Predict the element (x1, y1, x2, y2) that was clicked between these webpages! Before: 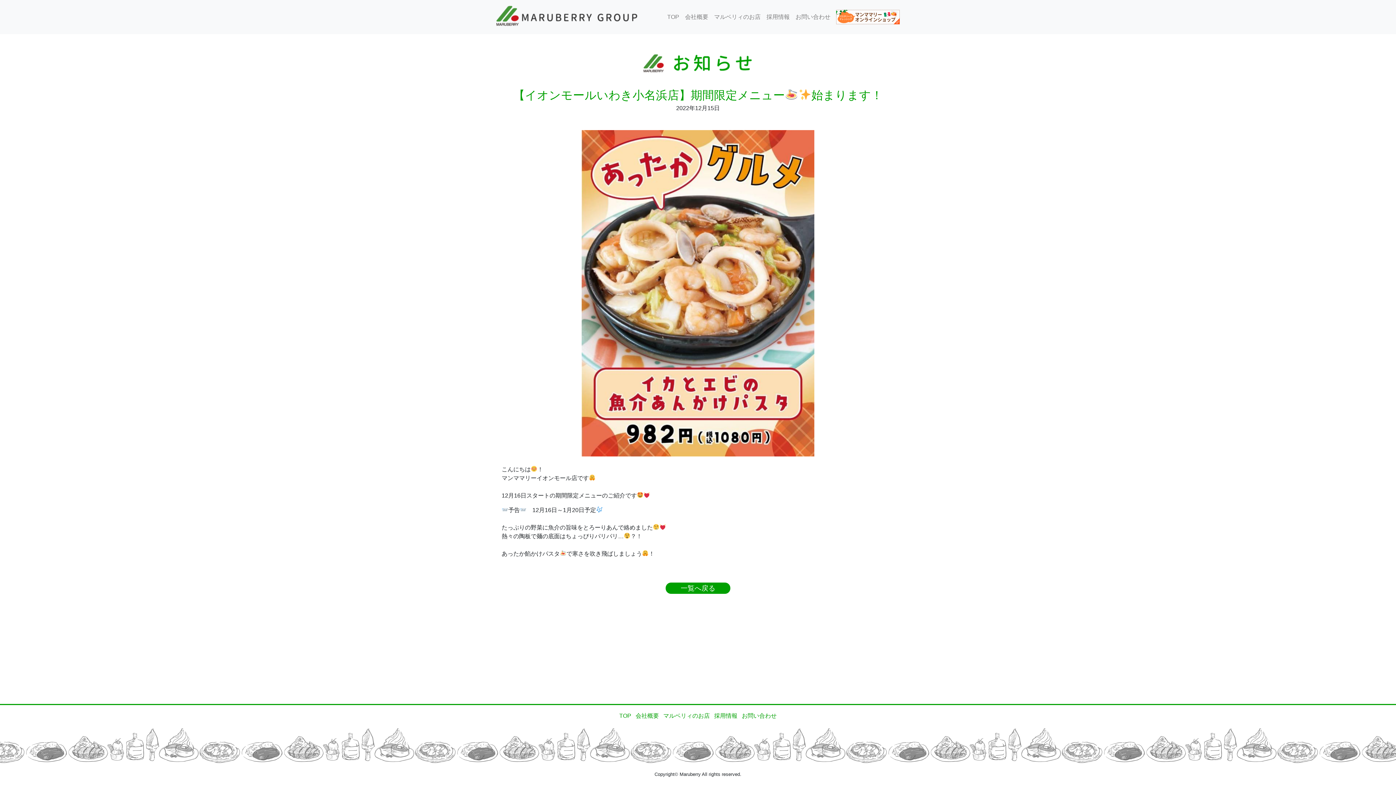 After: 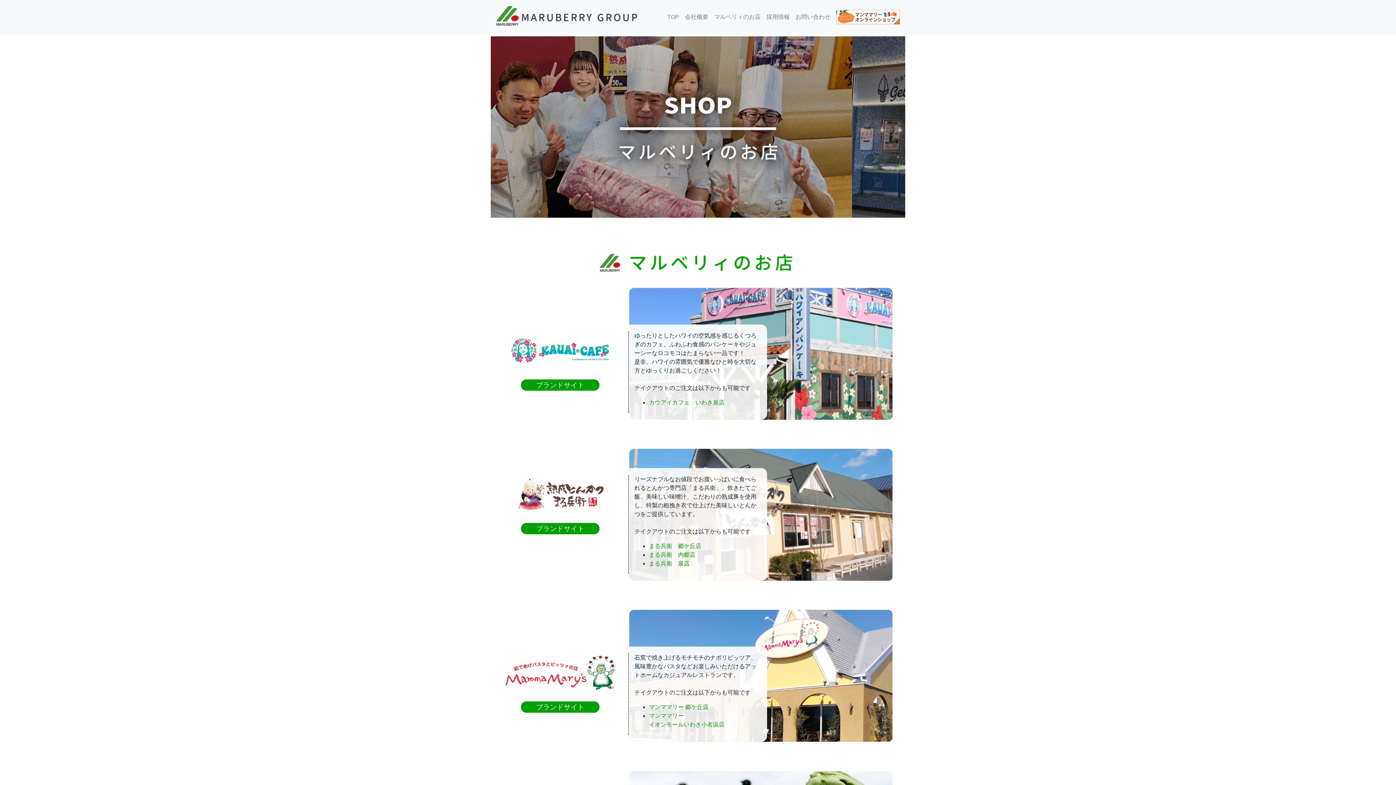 Action: label: マルベリィのお店 bbox: (711, 9, 763, 24)